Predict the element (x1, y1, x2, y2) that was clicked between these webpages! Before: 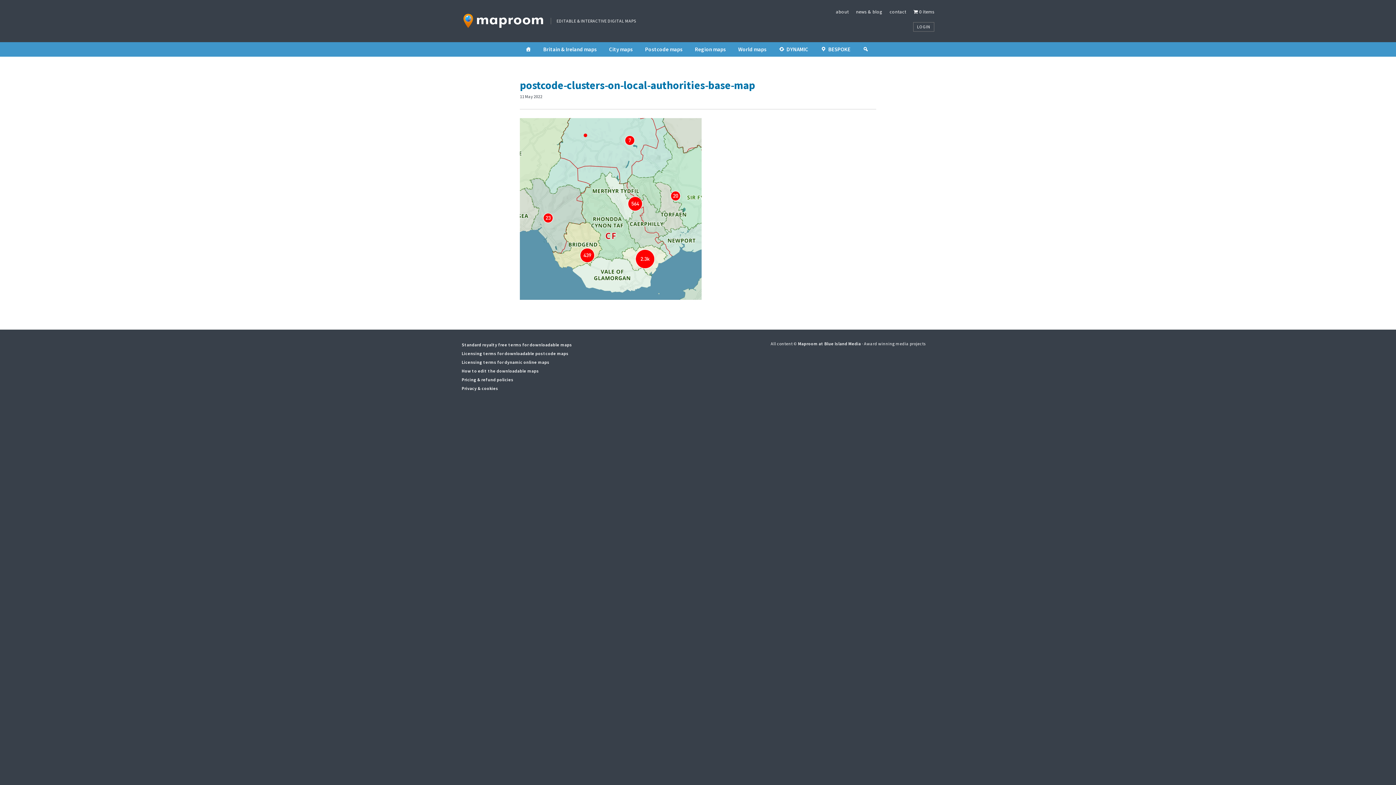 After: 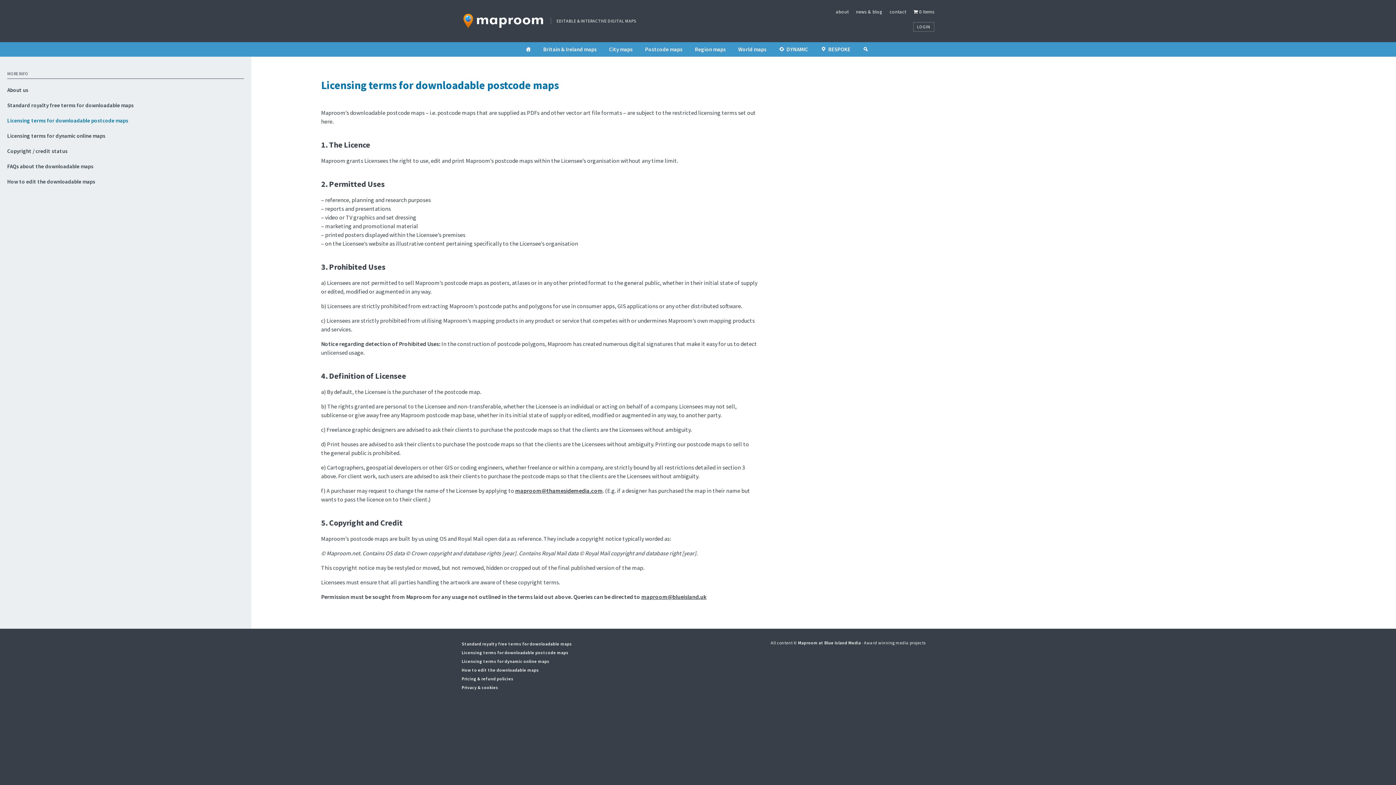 Action: label: Licensing terms for downloadable postcode maps bbox: (461, 350, 568, 356)